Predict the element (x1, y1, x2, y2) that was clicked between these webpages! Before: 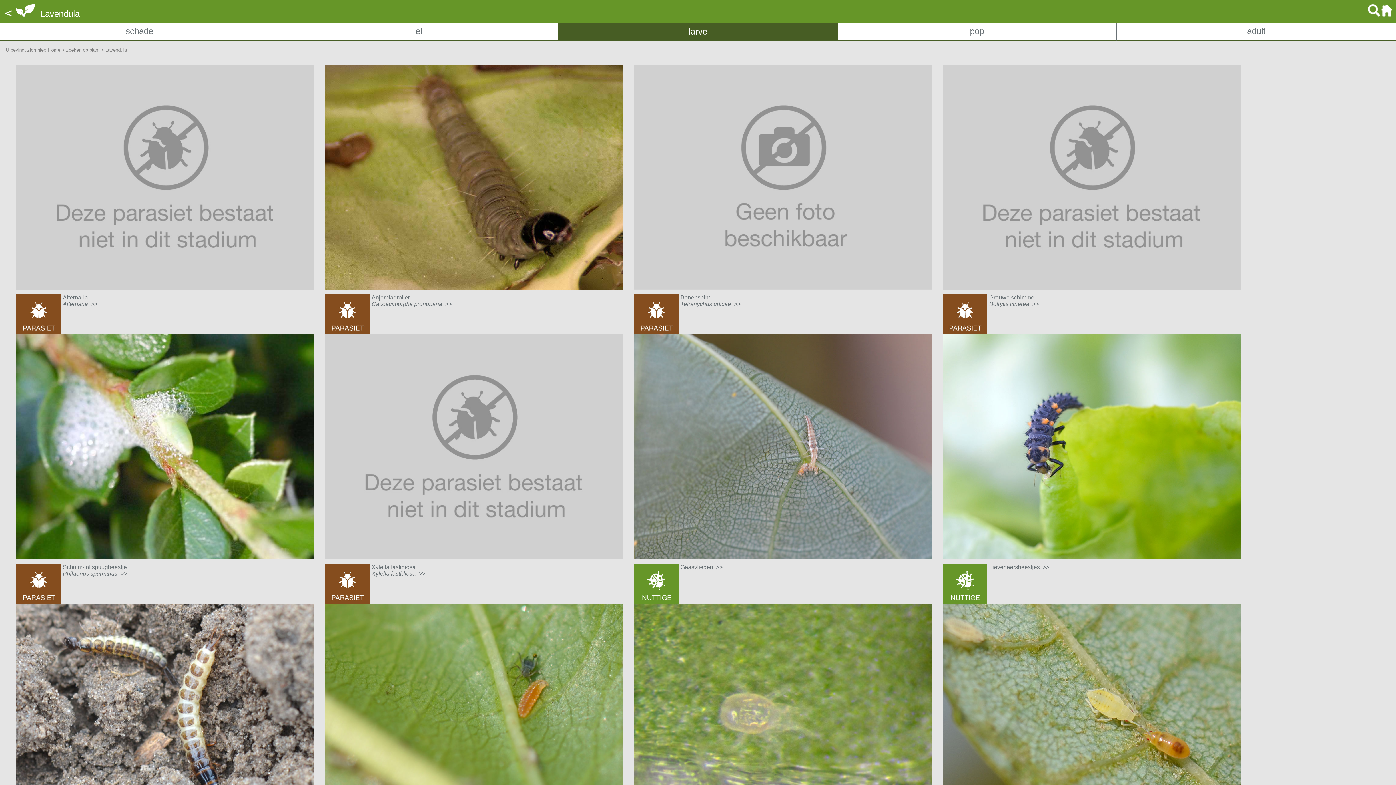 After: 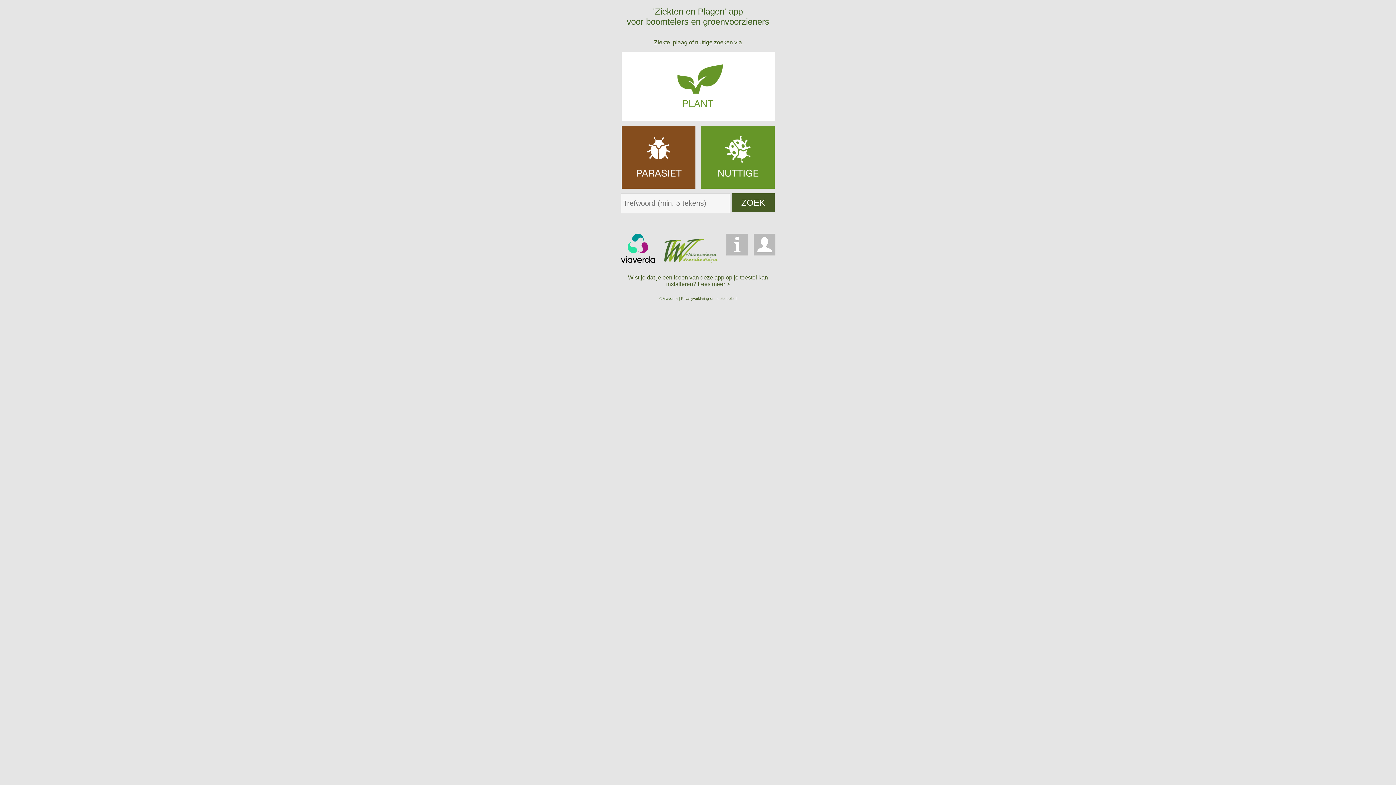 Action: label: Home bbox: (48, 47, 60, 52)